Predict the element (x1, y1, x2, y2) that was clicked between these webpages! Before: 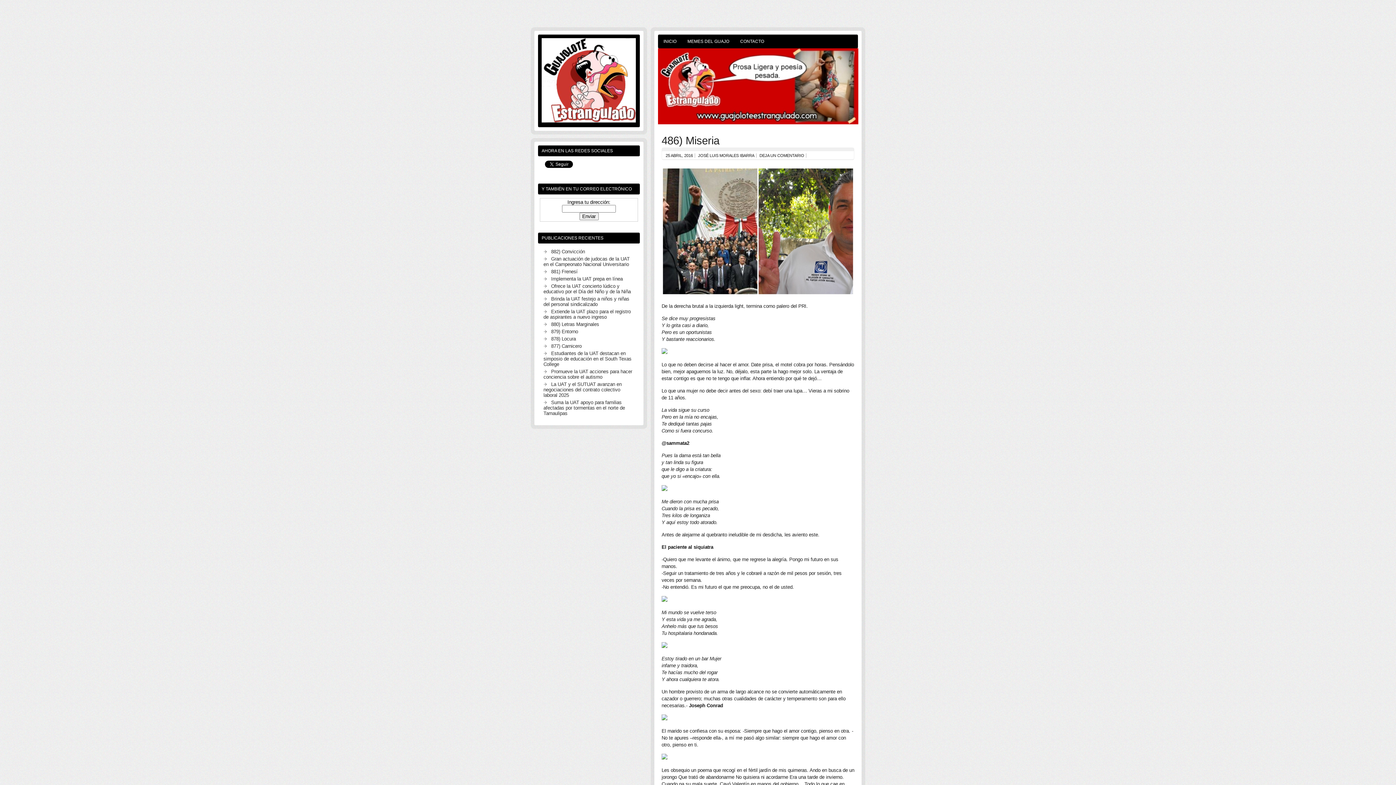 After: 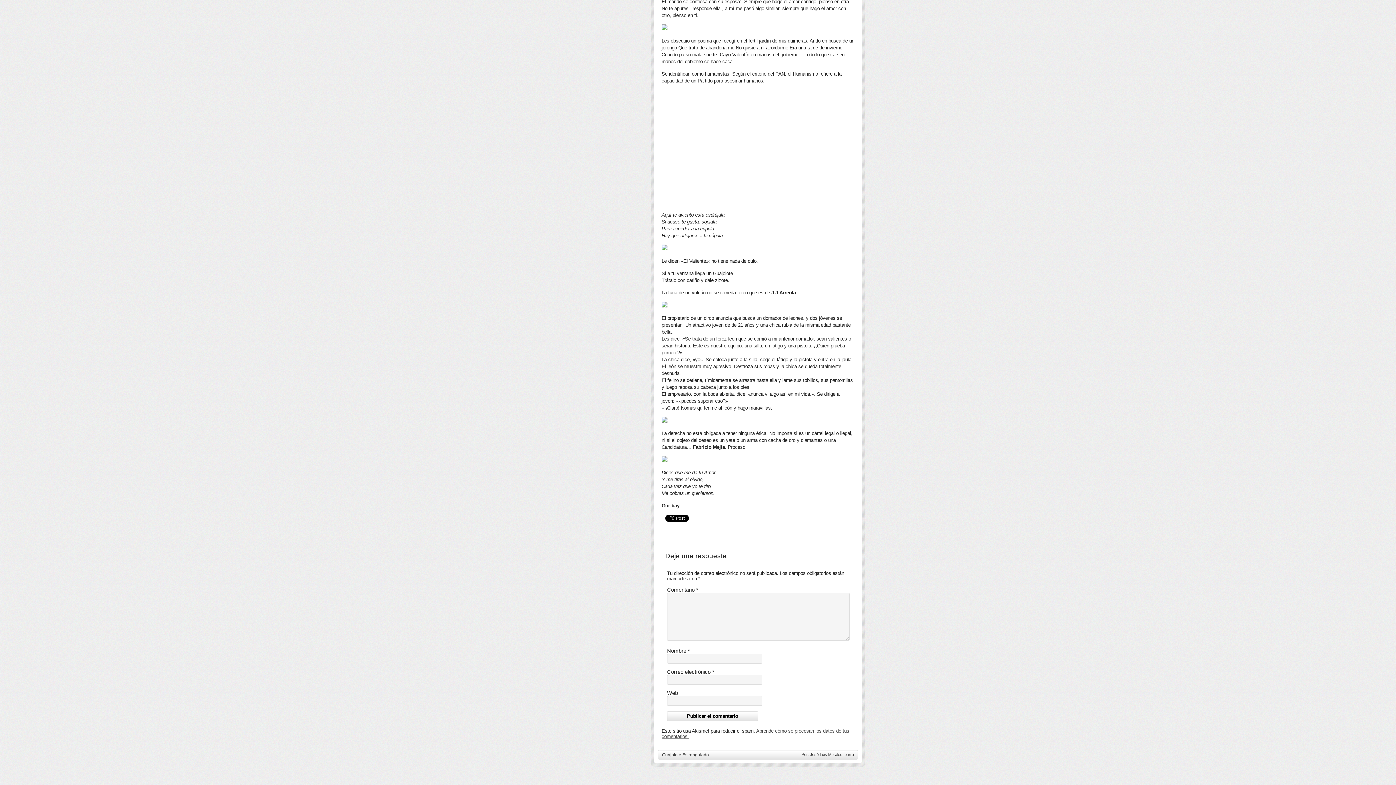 Action: bbox: (759, 153, 804, 157) label: DEJA UN COMENTARIO